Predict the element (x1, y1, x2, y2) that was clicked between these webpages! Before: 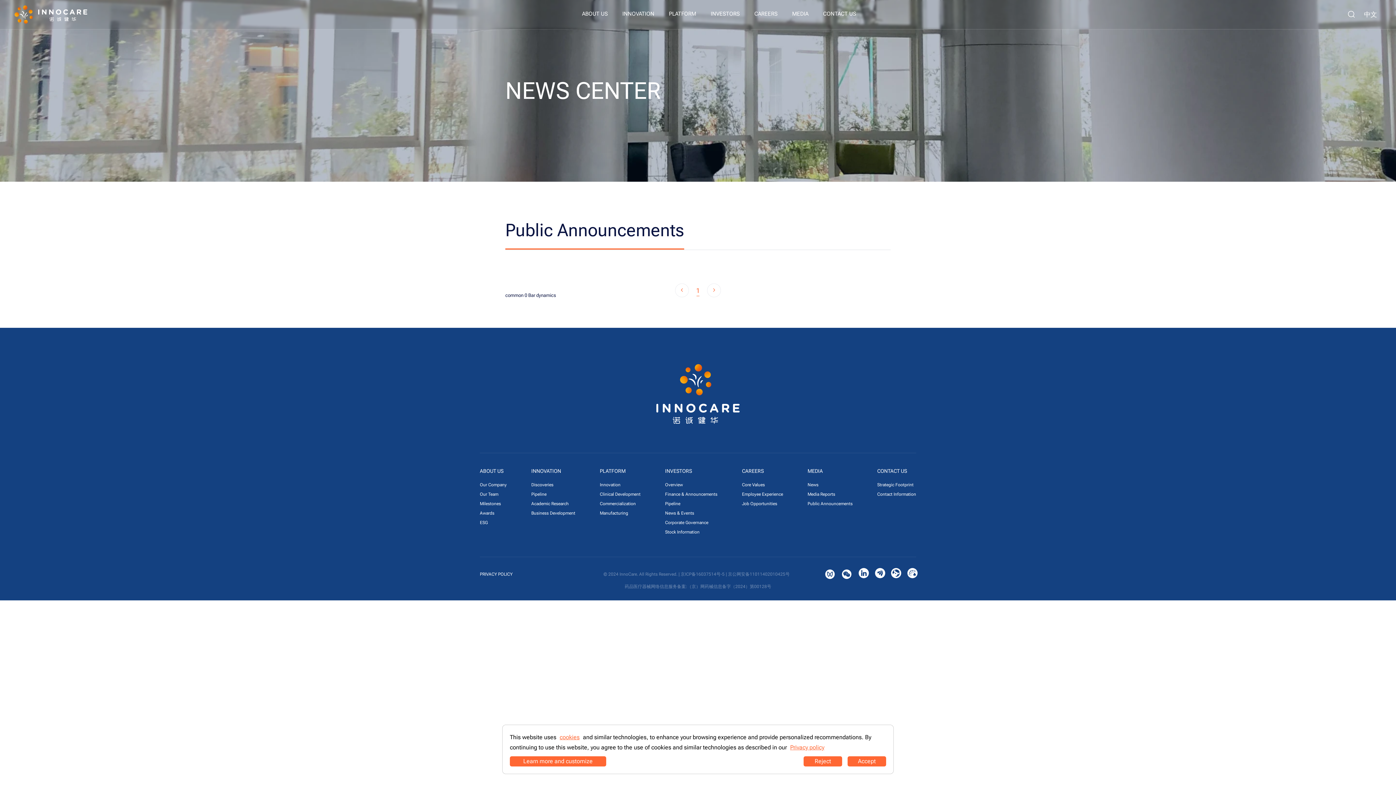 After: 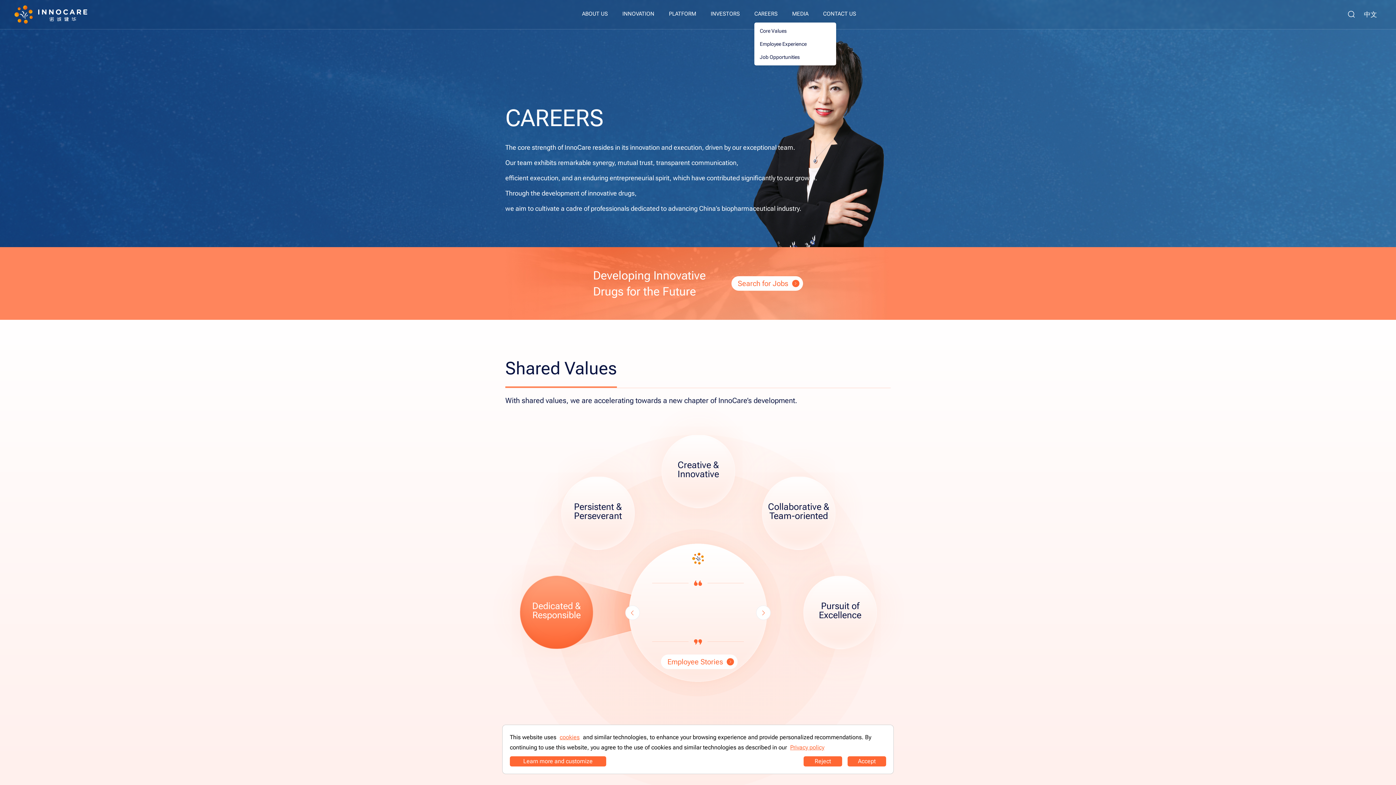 Action: bbox: (754, 4, 777, 22) label: CAREERS